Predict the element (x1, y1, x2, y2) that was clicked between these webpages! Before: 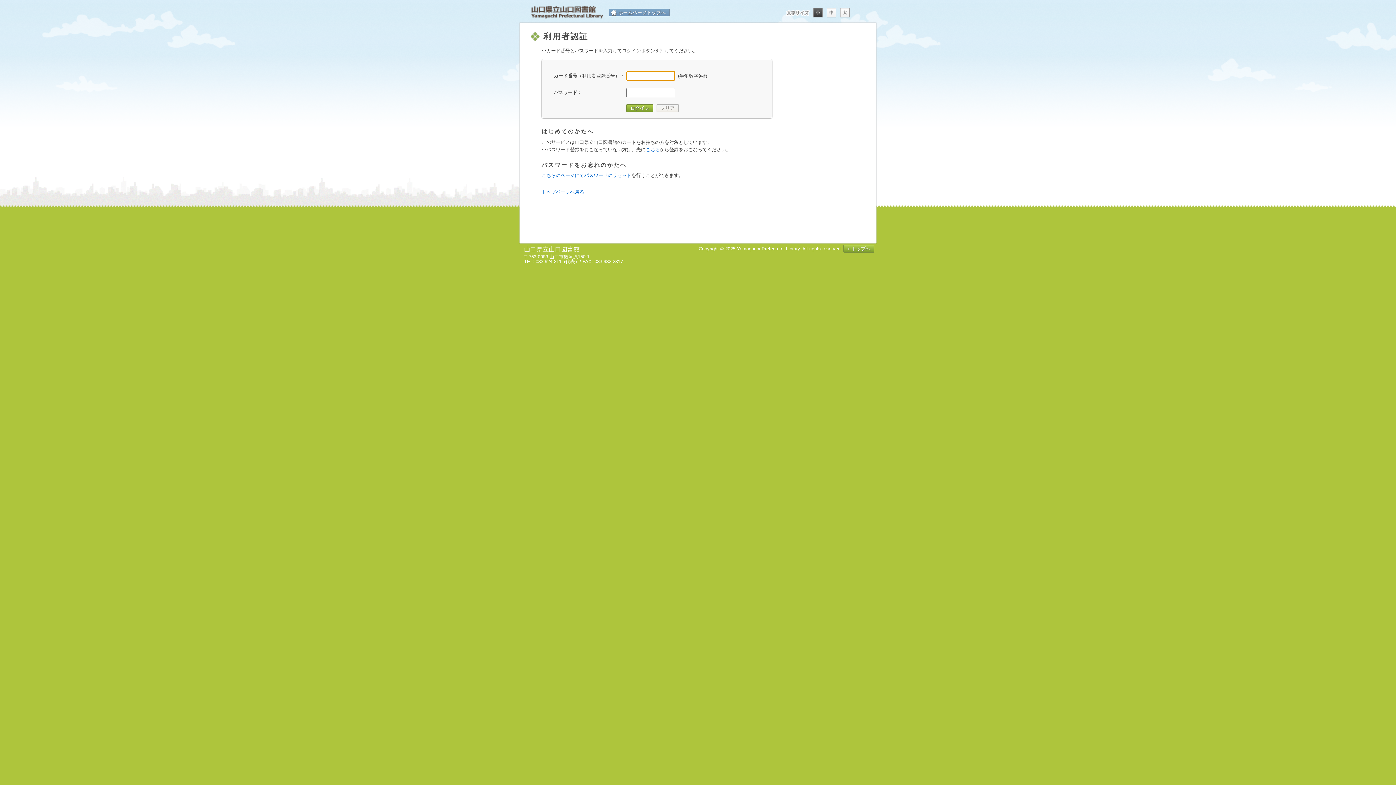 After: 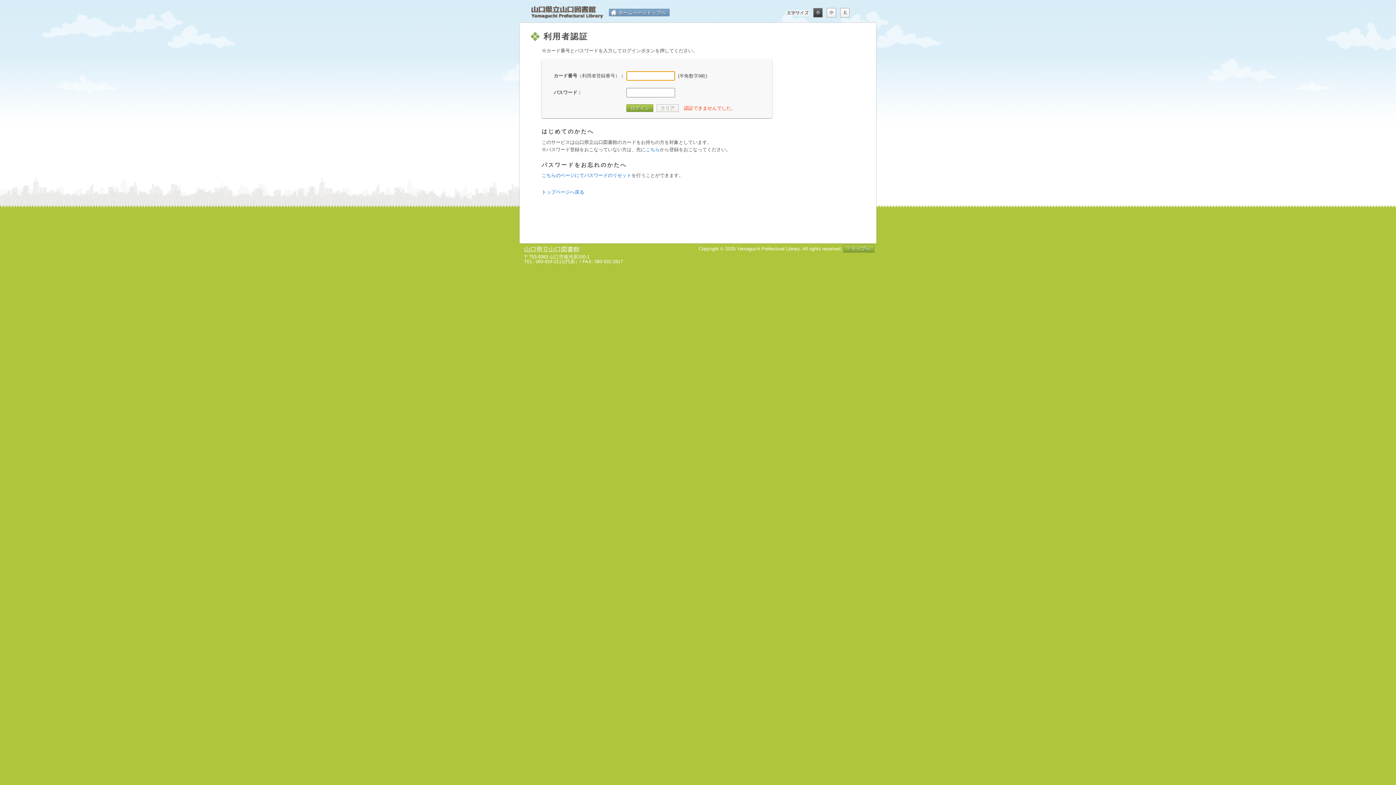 Action: label: ログイン bbox: (626, 105, 653, 110)